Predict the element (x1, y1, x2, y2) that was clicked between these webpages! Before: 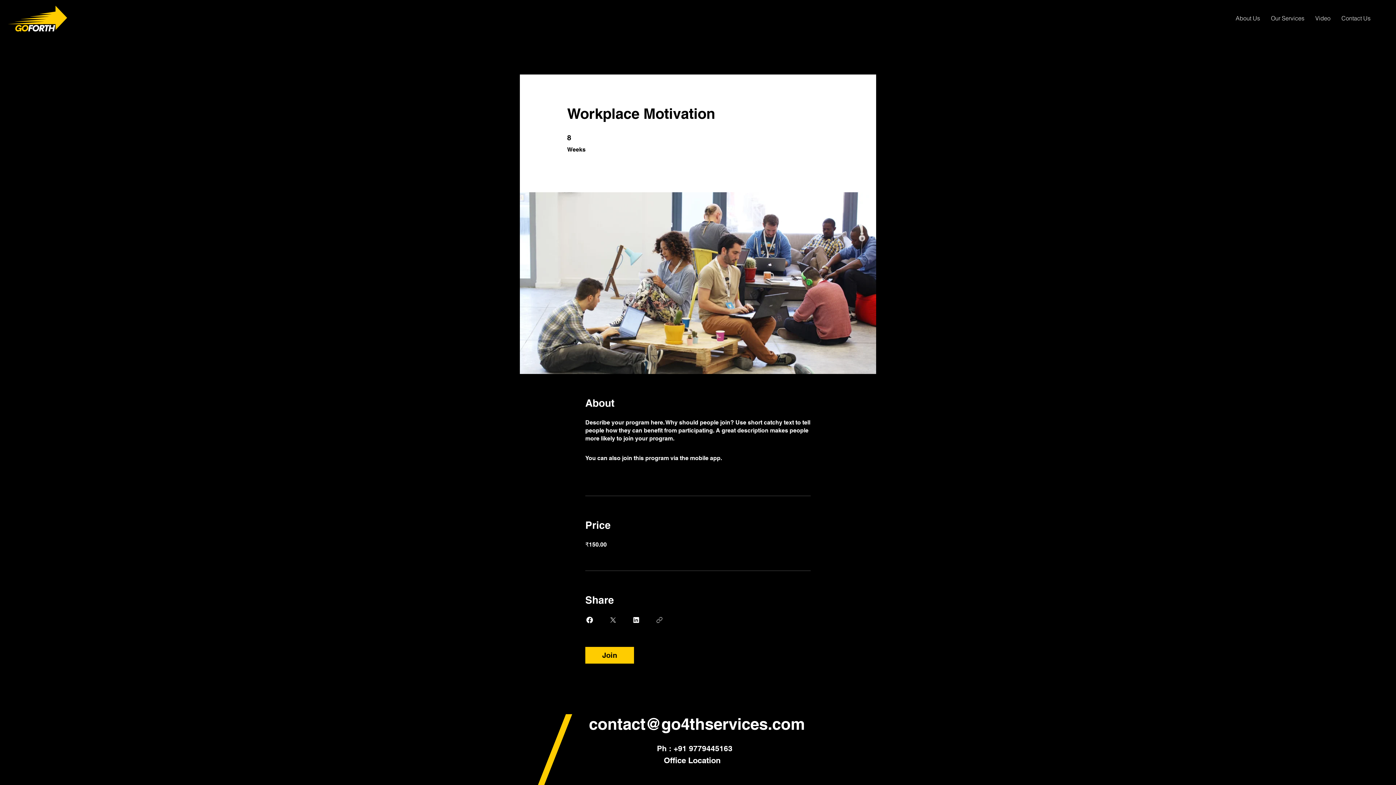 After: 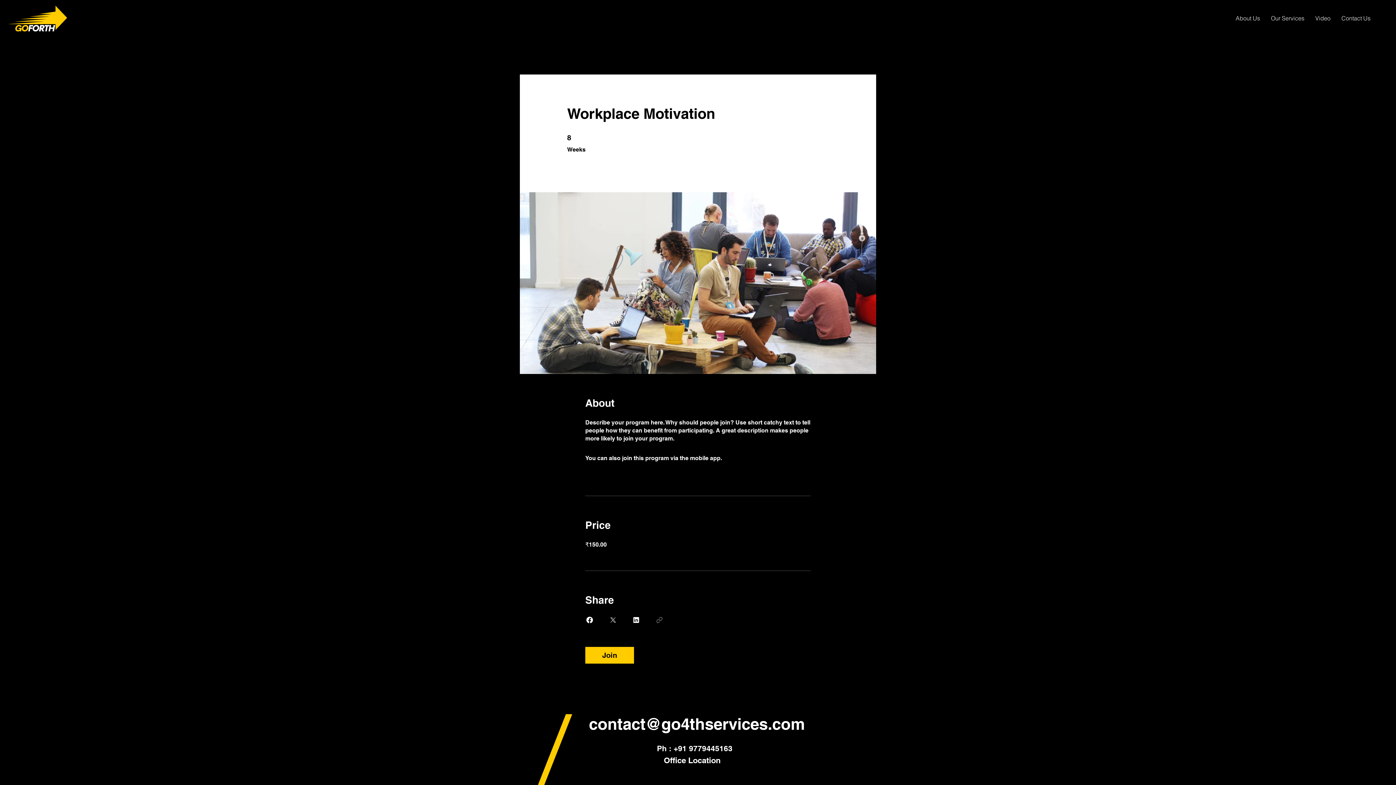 Action: label: Copy Link bbox: (655, 616, 664, 624)